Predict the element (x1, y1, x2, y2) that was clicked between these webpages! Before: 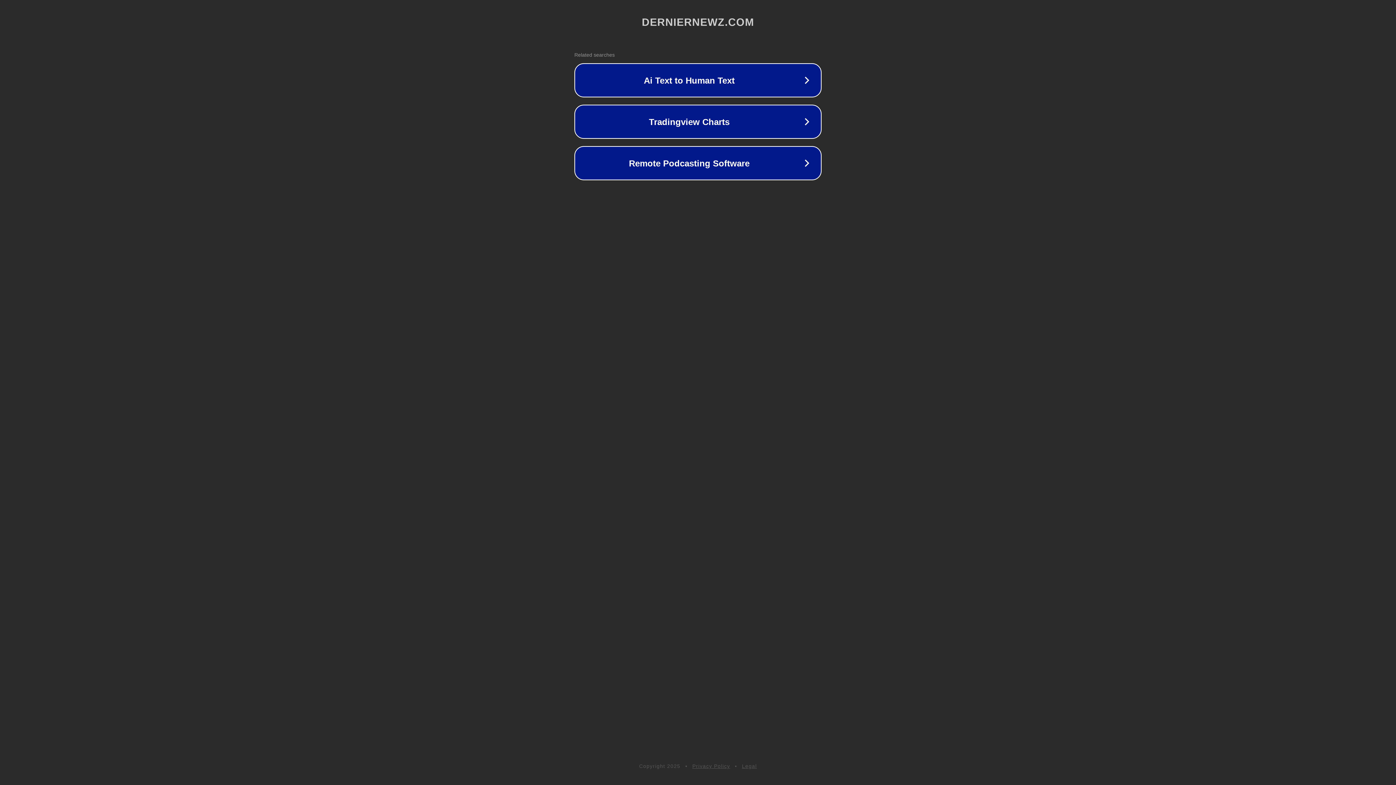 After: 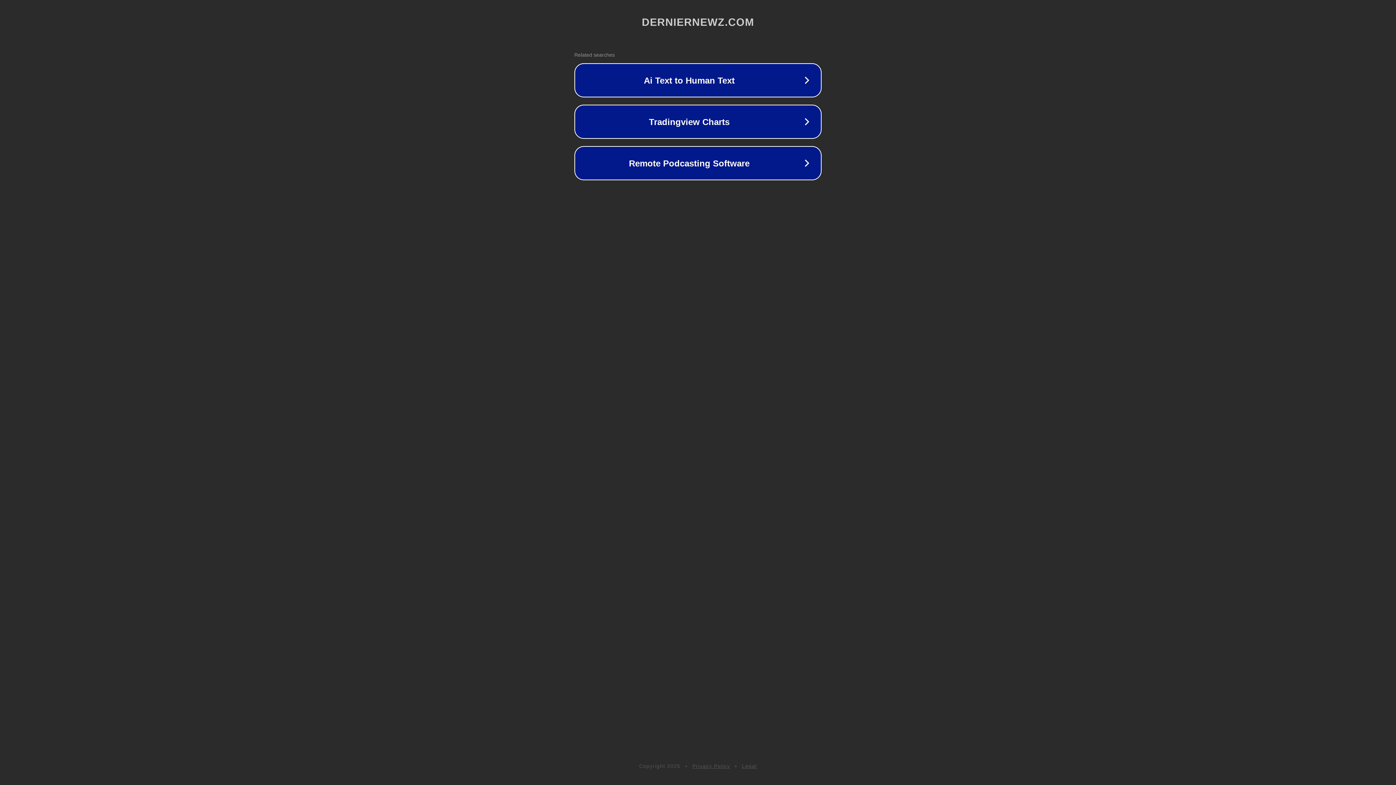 Action: label: Privacy Policy bbox: (692, 763, 730, 769)